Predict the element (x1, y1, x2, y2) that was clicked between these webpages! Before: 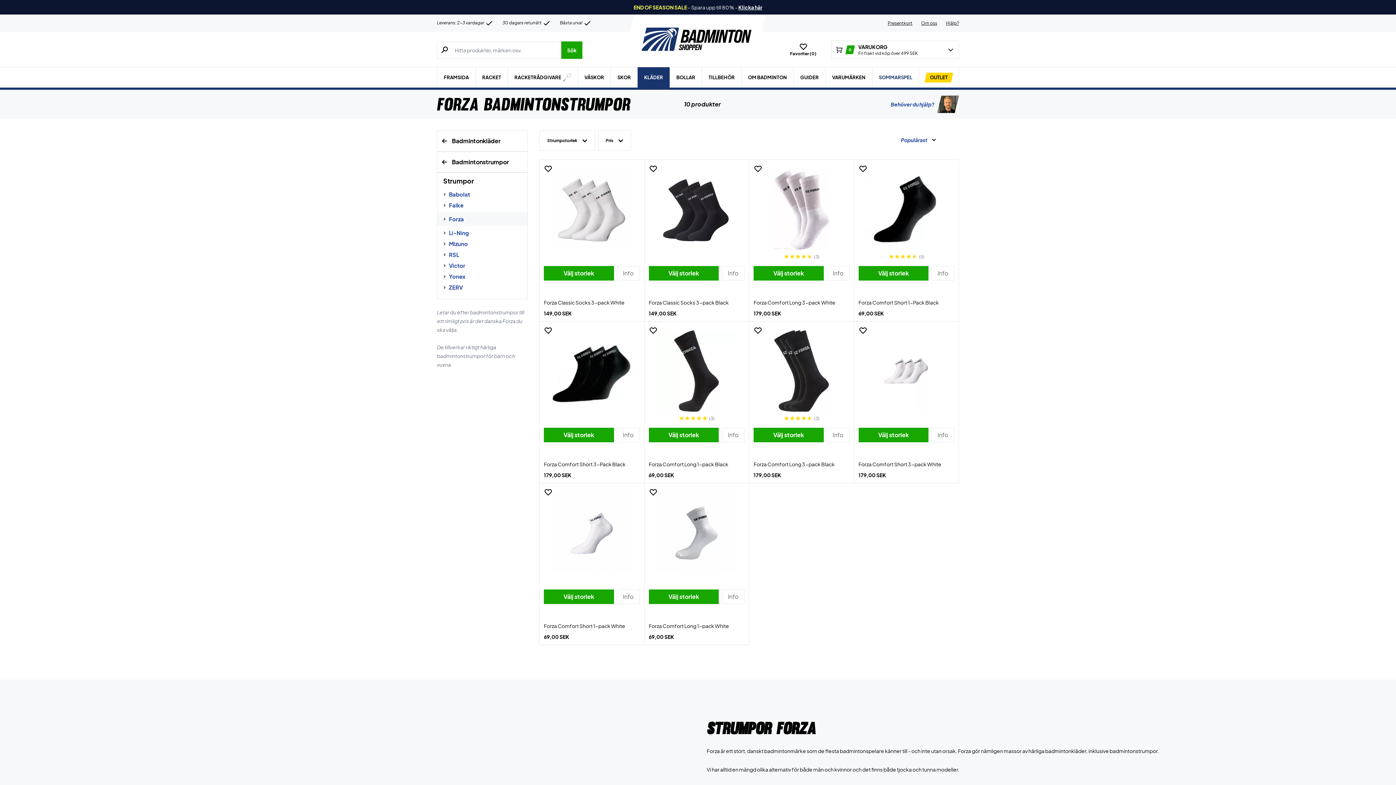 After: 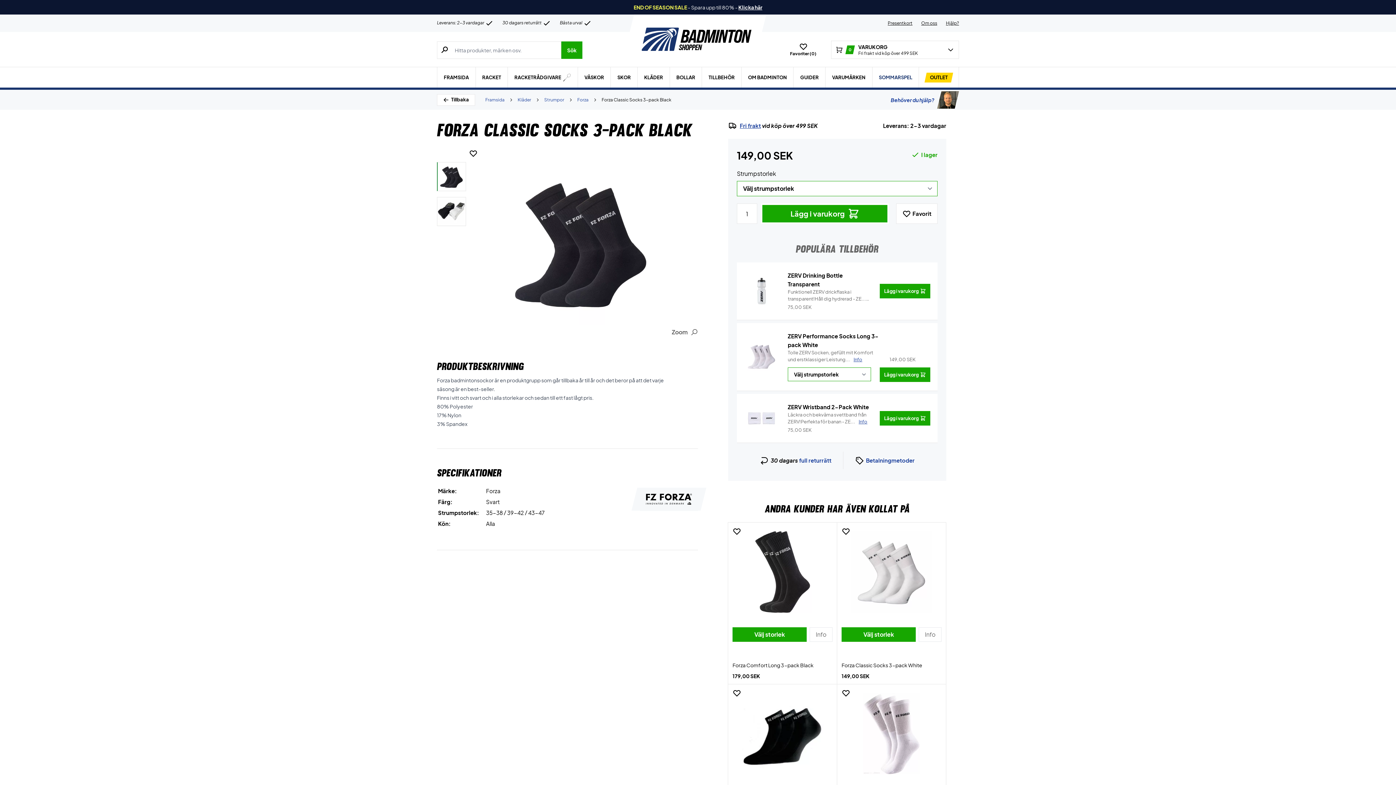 Action: bbox: (648, 266, 718, 280) label: Välj storlek